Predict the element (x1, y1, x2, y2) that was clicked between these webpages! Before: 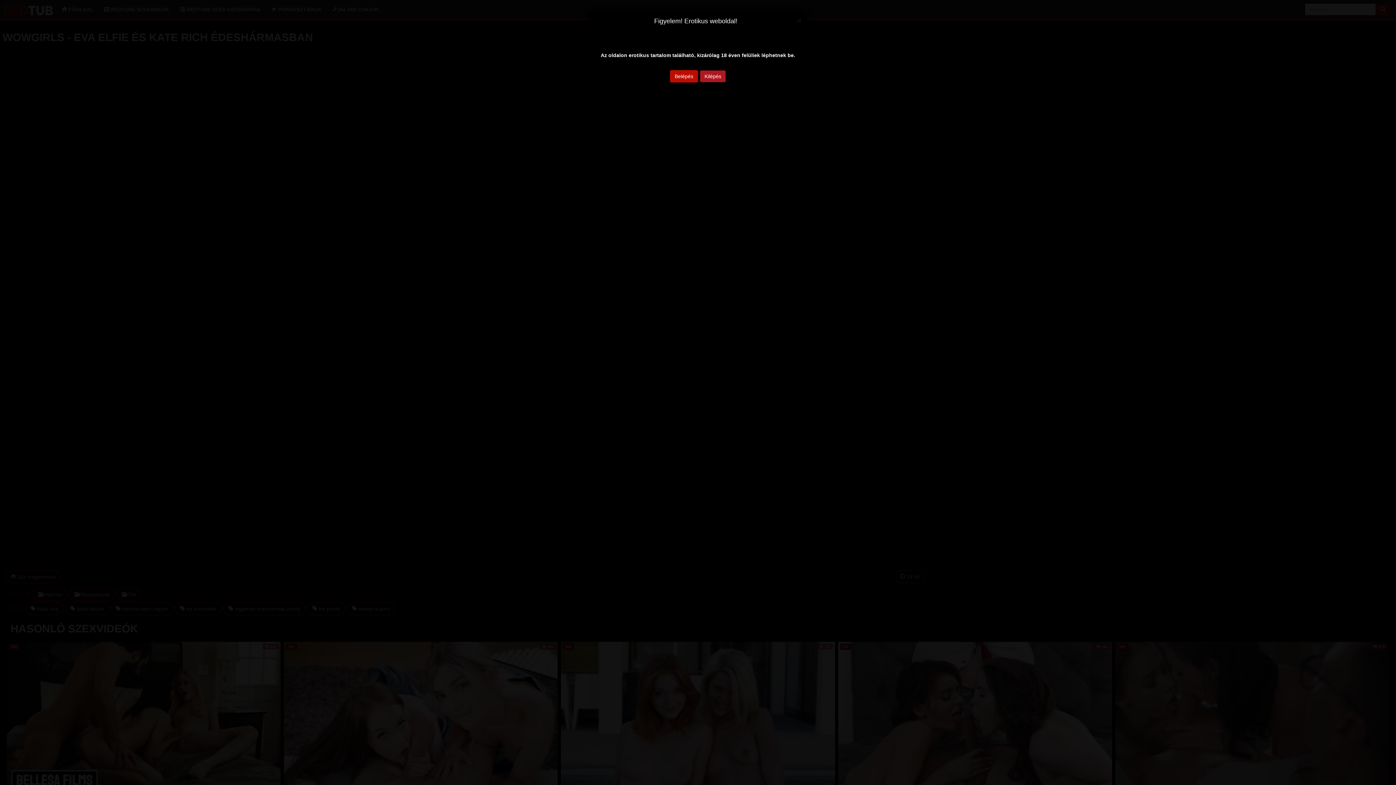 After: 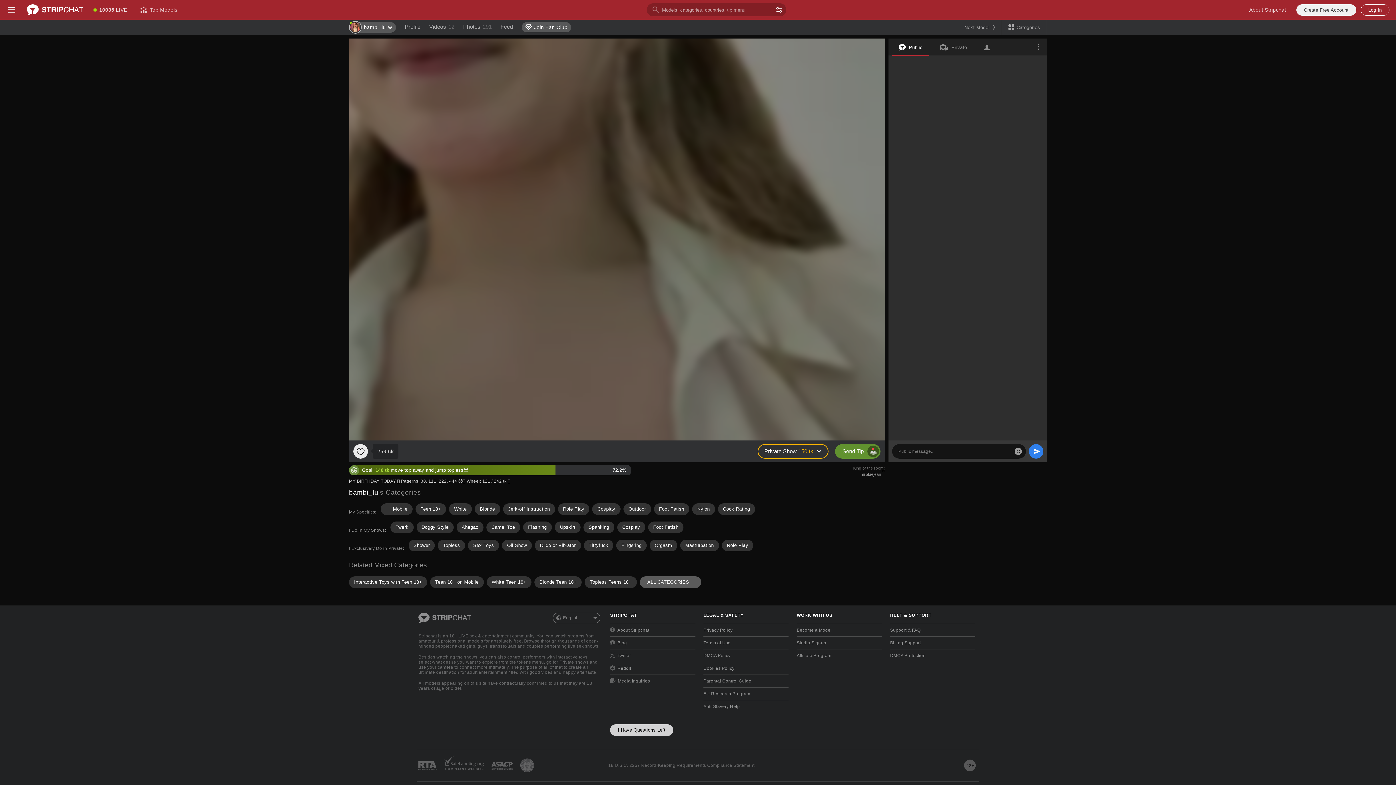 Action: bbox: (797, 16, 801, 23) label: Close